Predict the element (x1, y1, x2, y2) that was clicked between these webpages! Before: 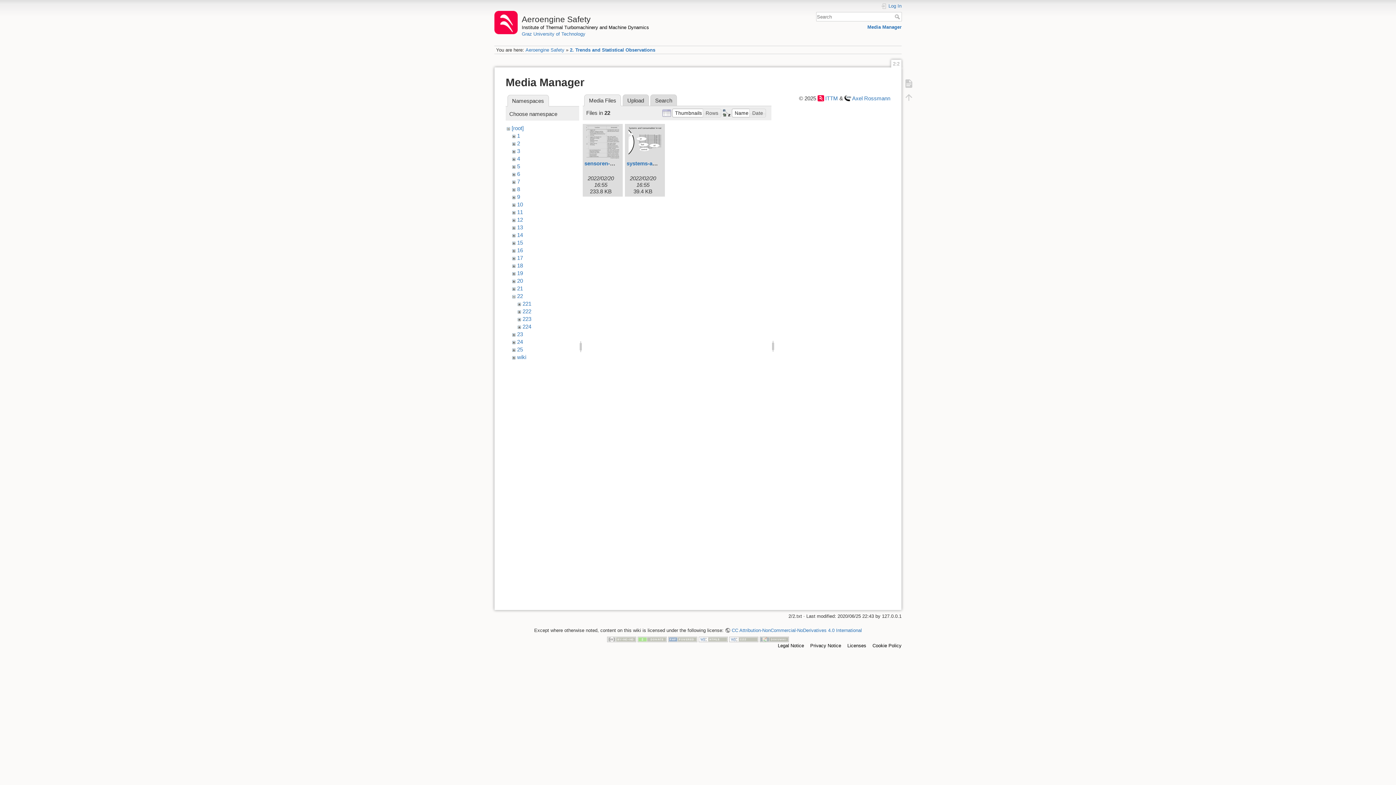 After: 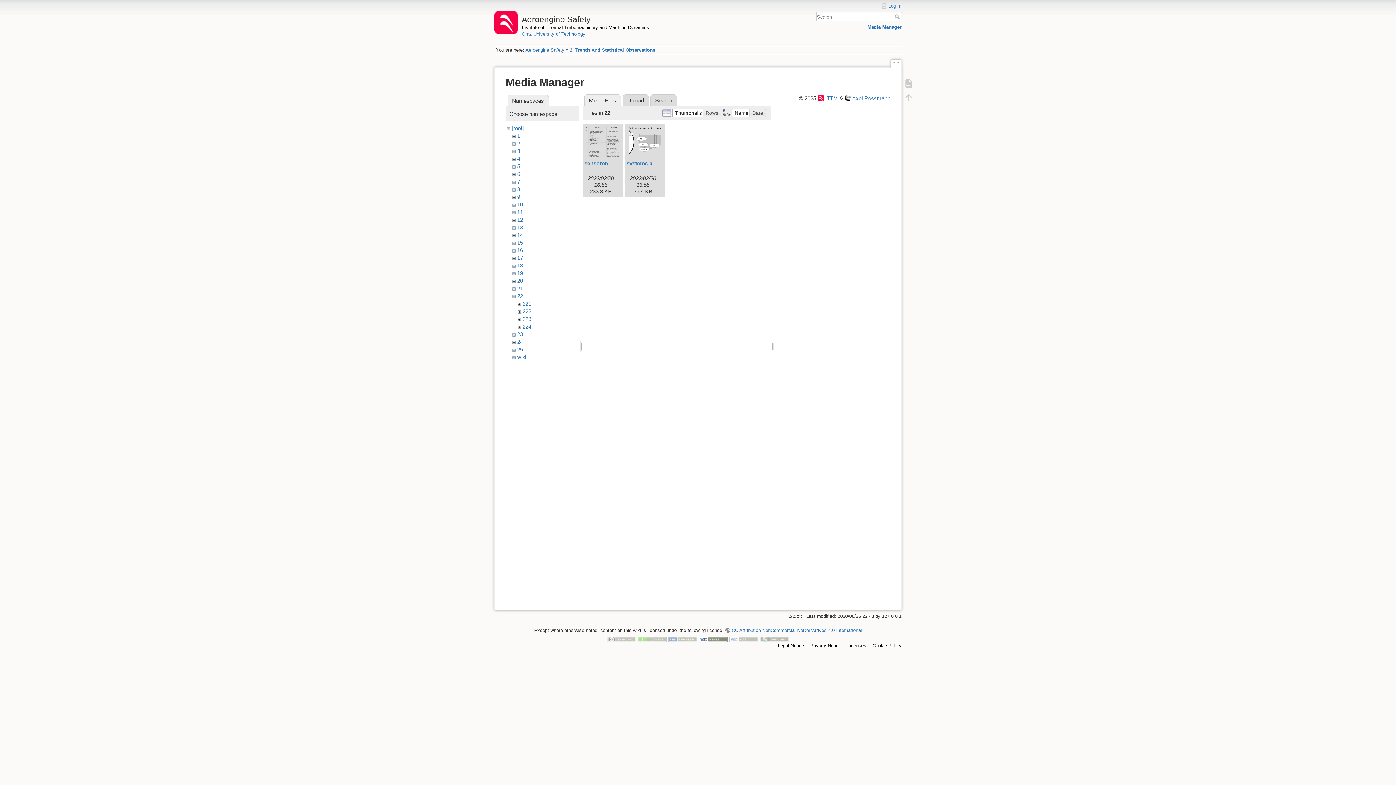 Action: bbox: (698, 636, 728, 642)